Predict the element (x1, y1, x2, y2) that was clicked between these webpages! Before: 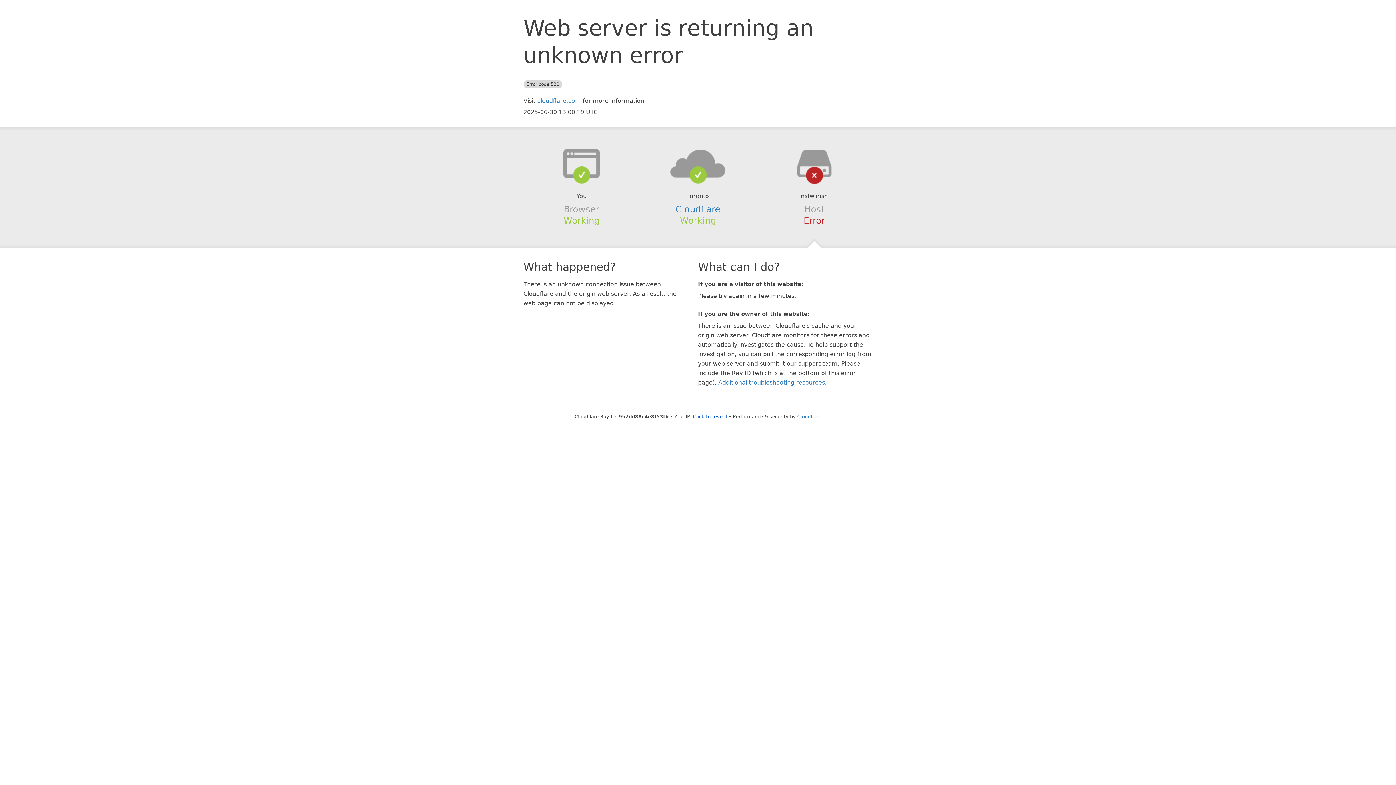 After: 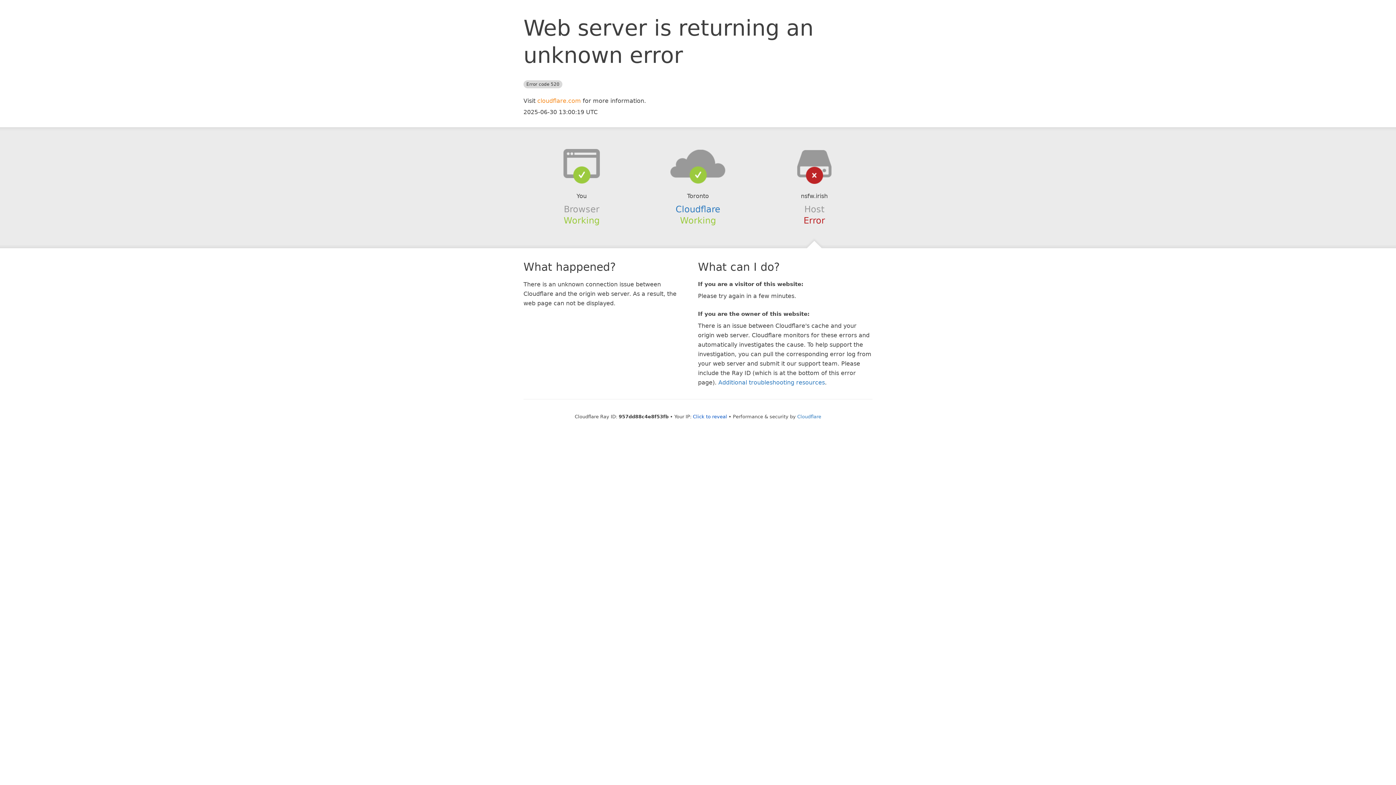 Action: bbox: (537, 97, 581, 104) label: cloudflare.com